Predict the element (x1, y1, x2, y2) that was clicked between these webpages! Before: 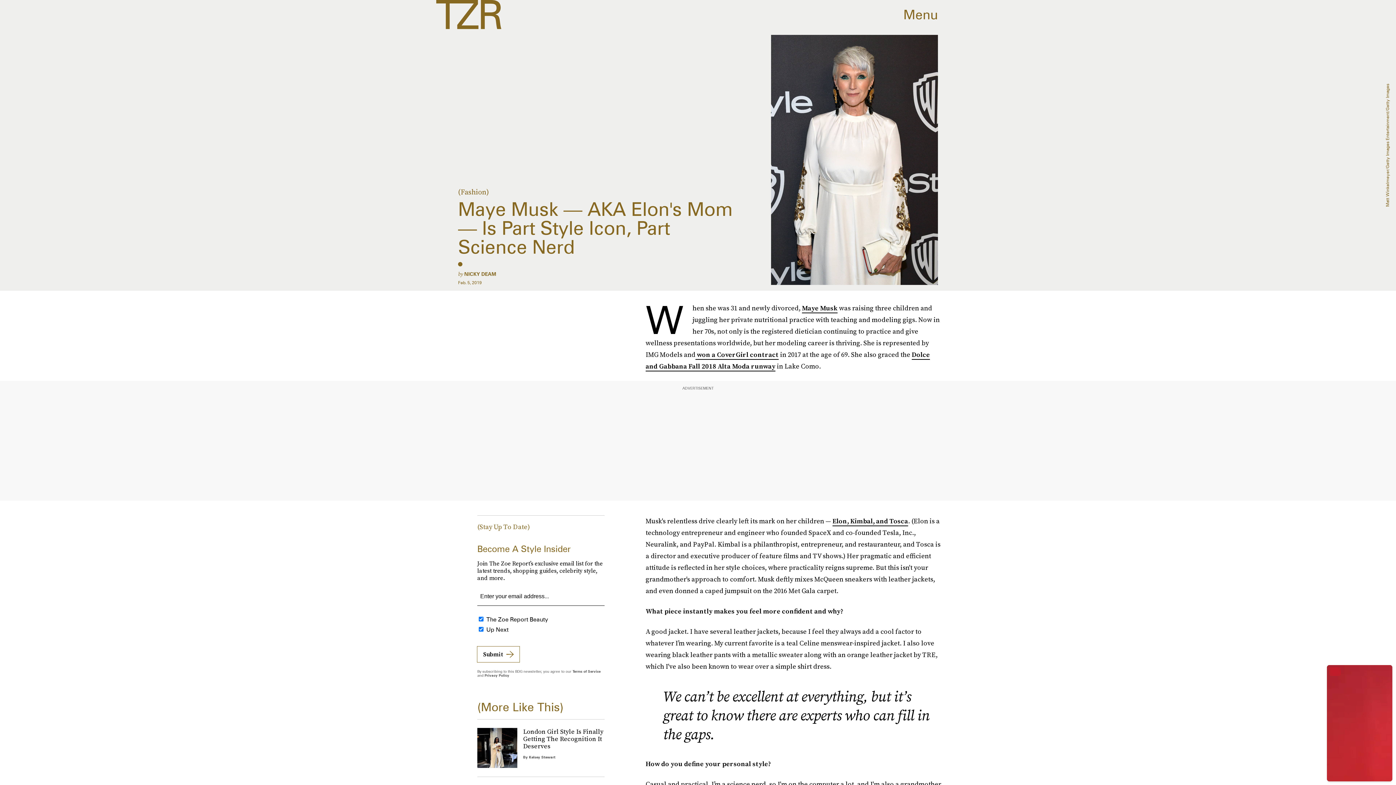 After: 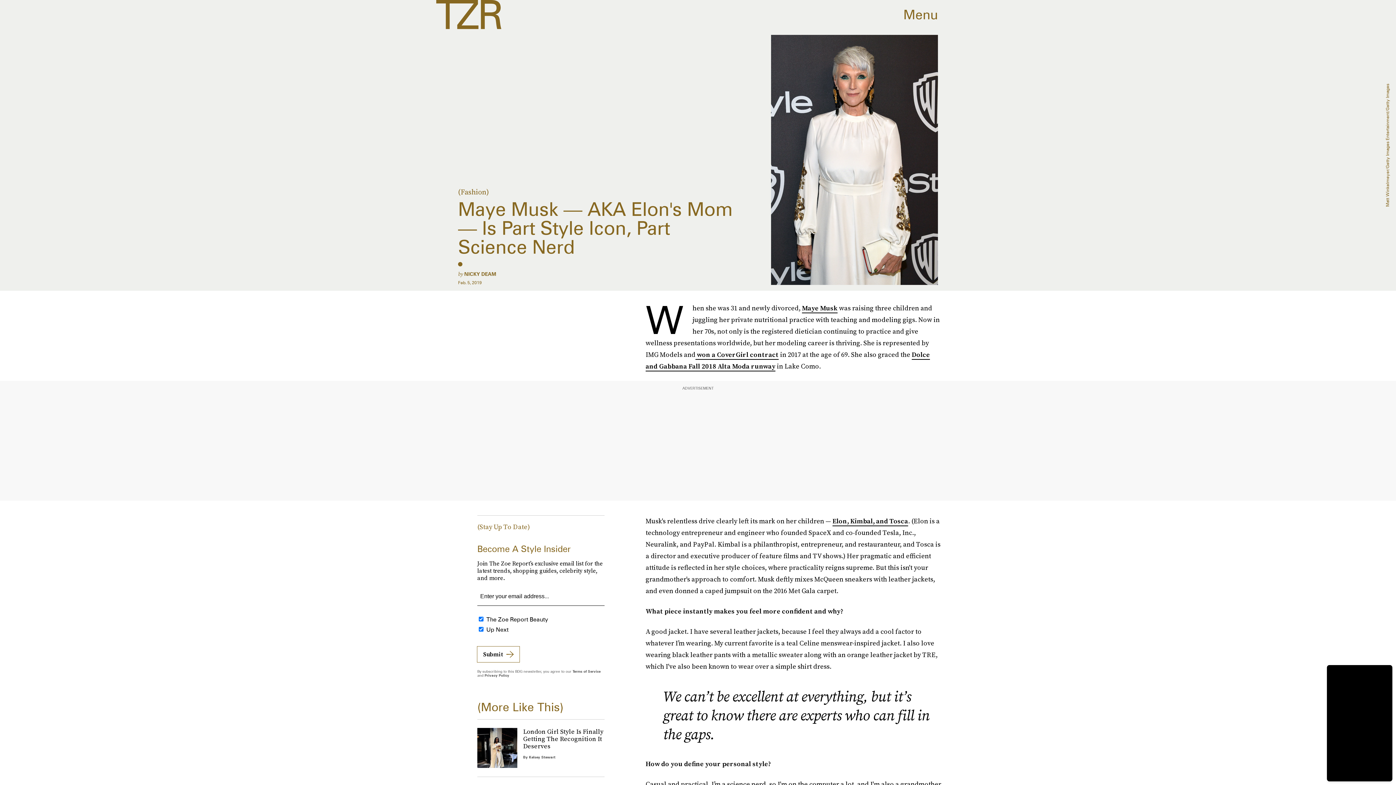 Action: label: Elon, Kimbal, and Tosca bbox: (832, 516, 908, 526)